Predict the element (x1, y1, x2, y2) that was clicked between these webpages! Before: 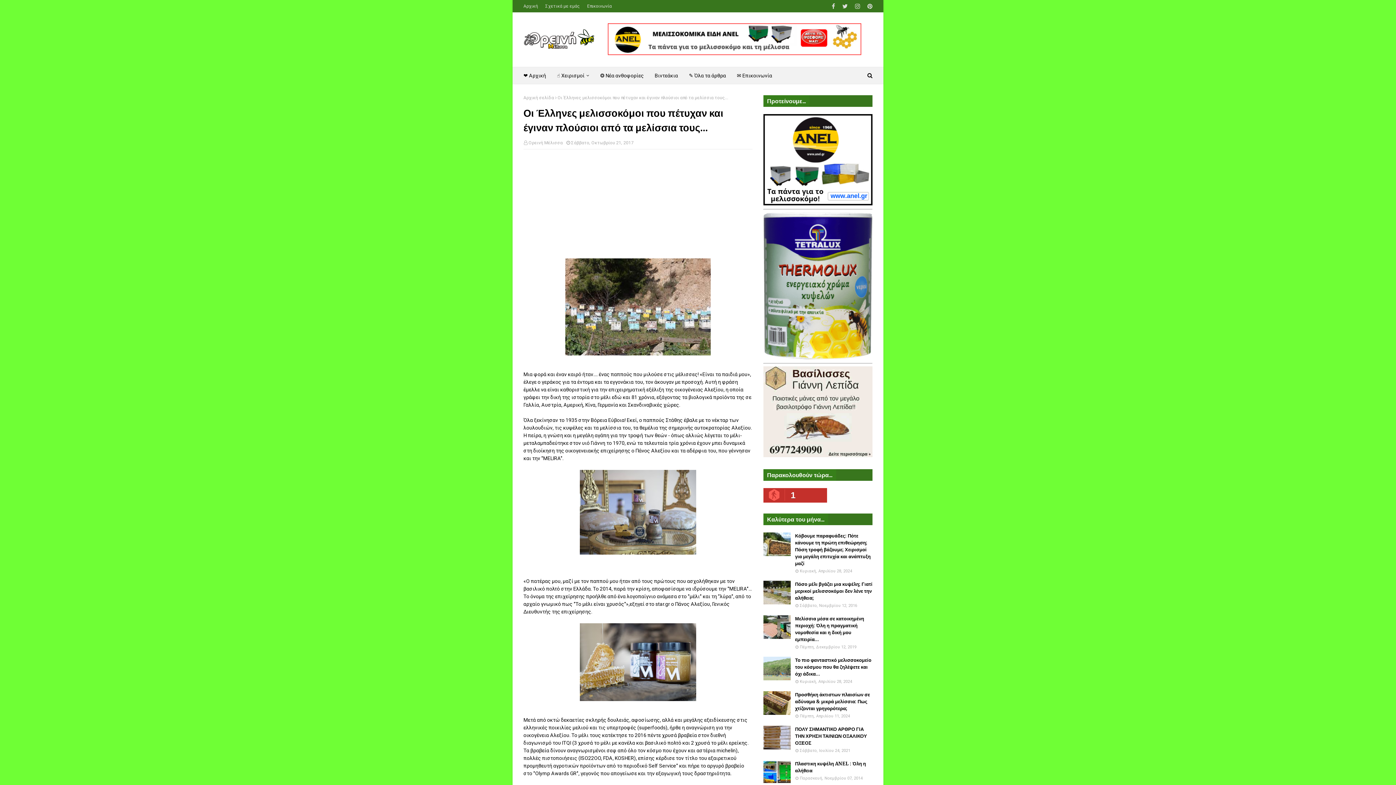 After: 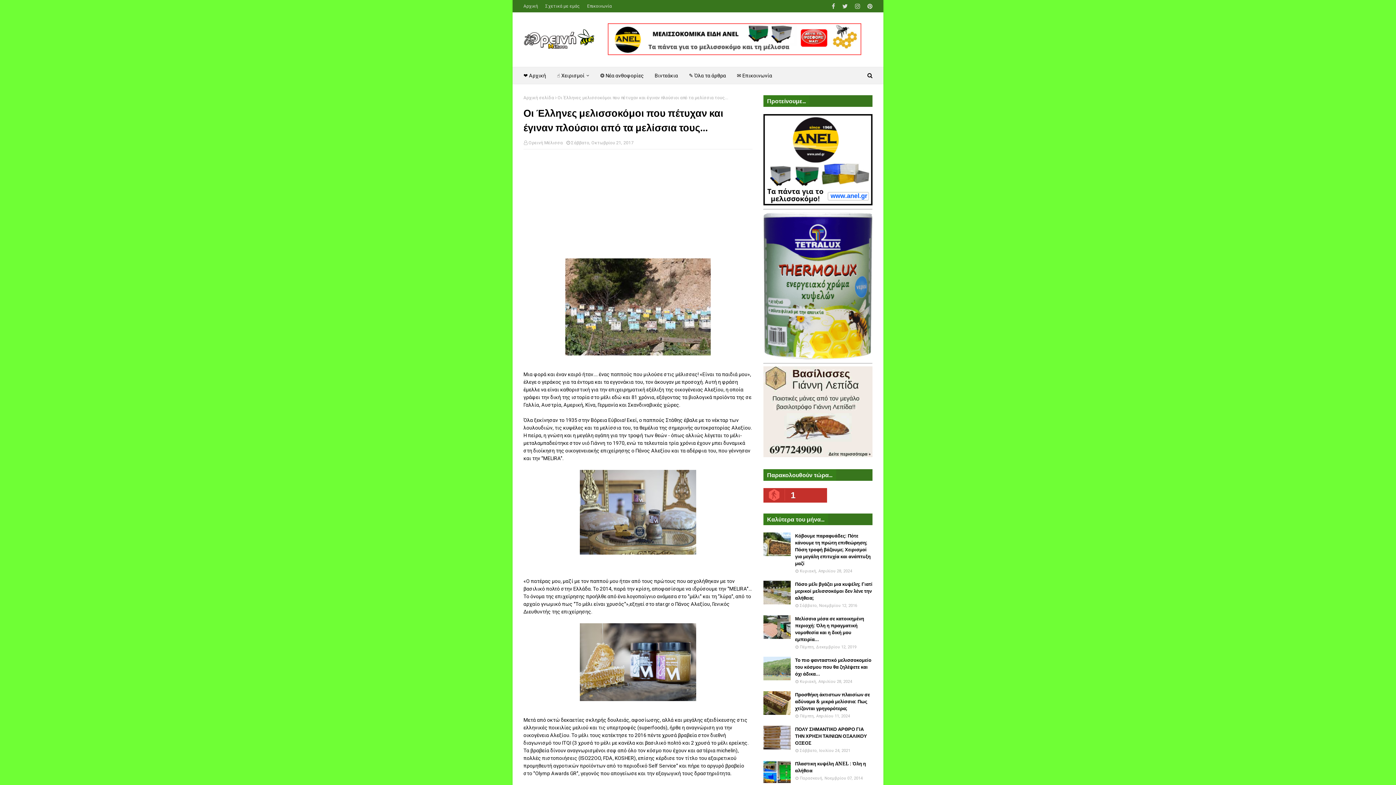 Action: bbox: (763, 452, 872, 458)